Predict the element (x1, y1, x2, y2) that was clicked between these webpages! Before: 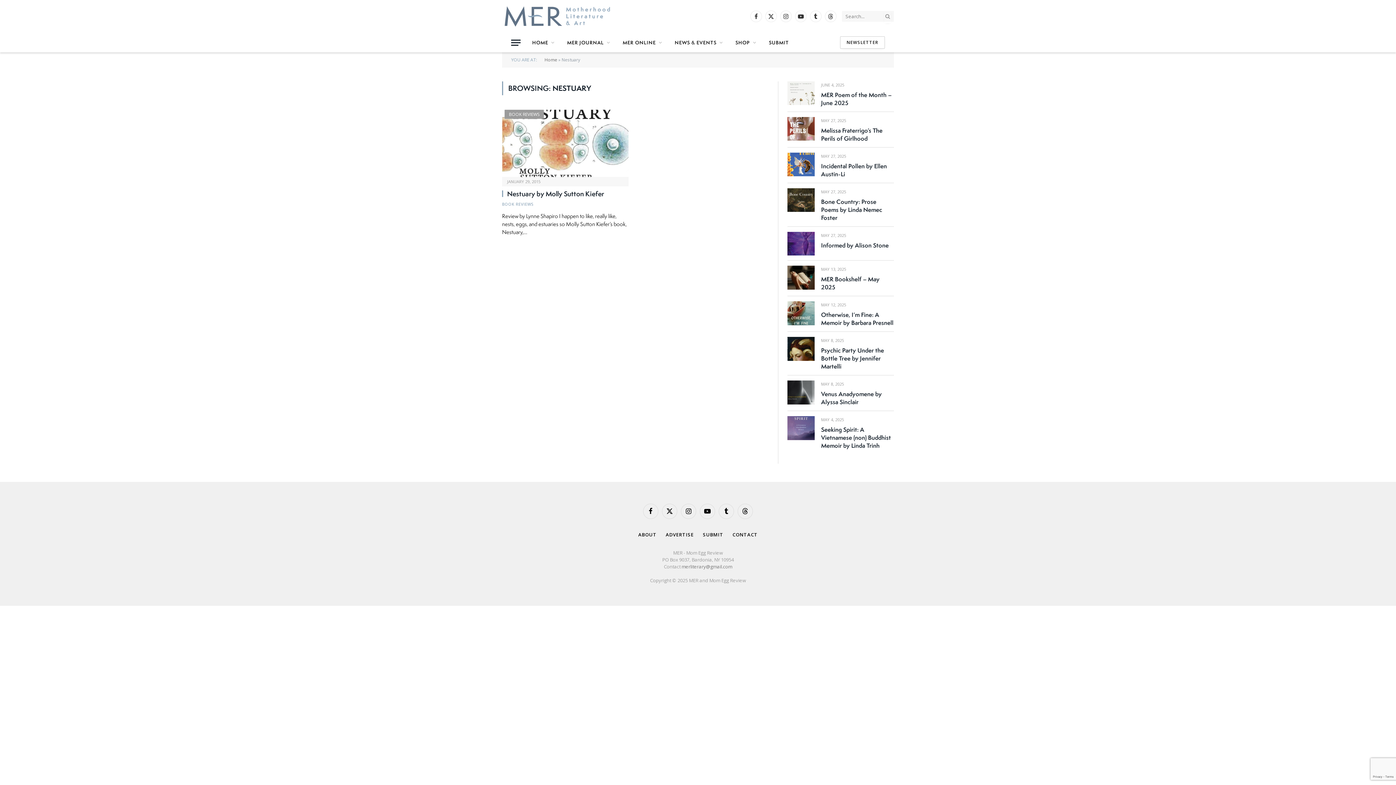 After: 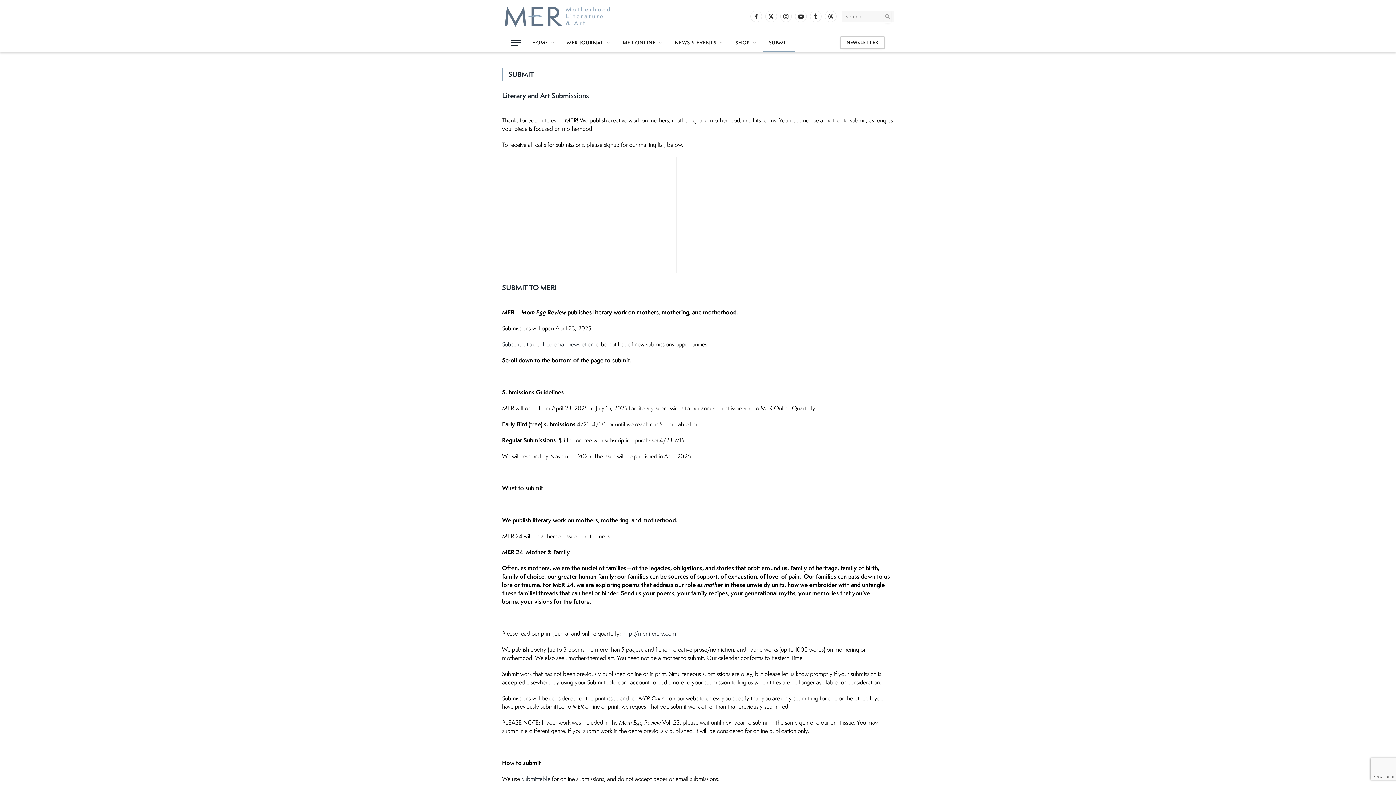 Action: bbox: (762, 33, 795, 52) label: SUBMIT